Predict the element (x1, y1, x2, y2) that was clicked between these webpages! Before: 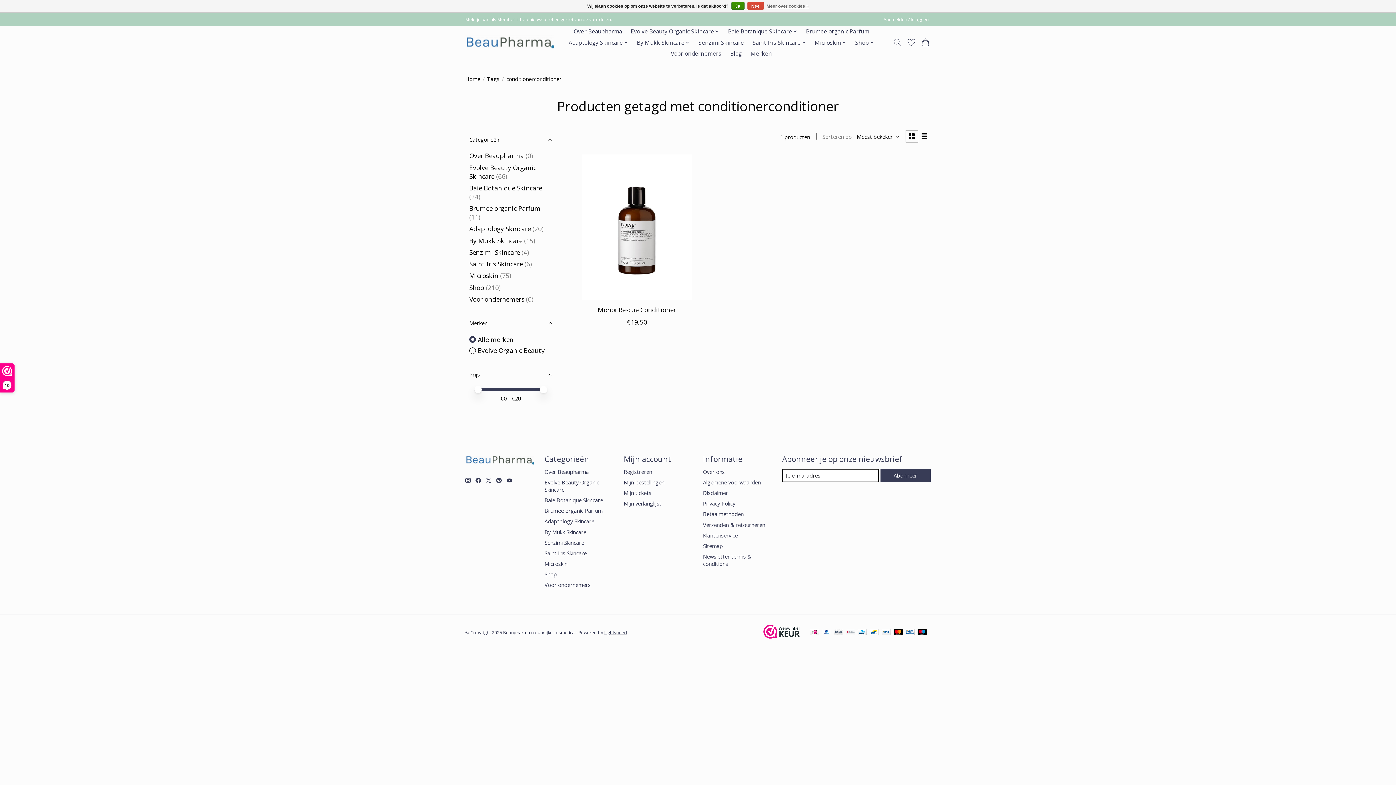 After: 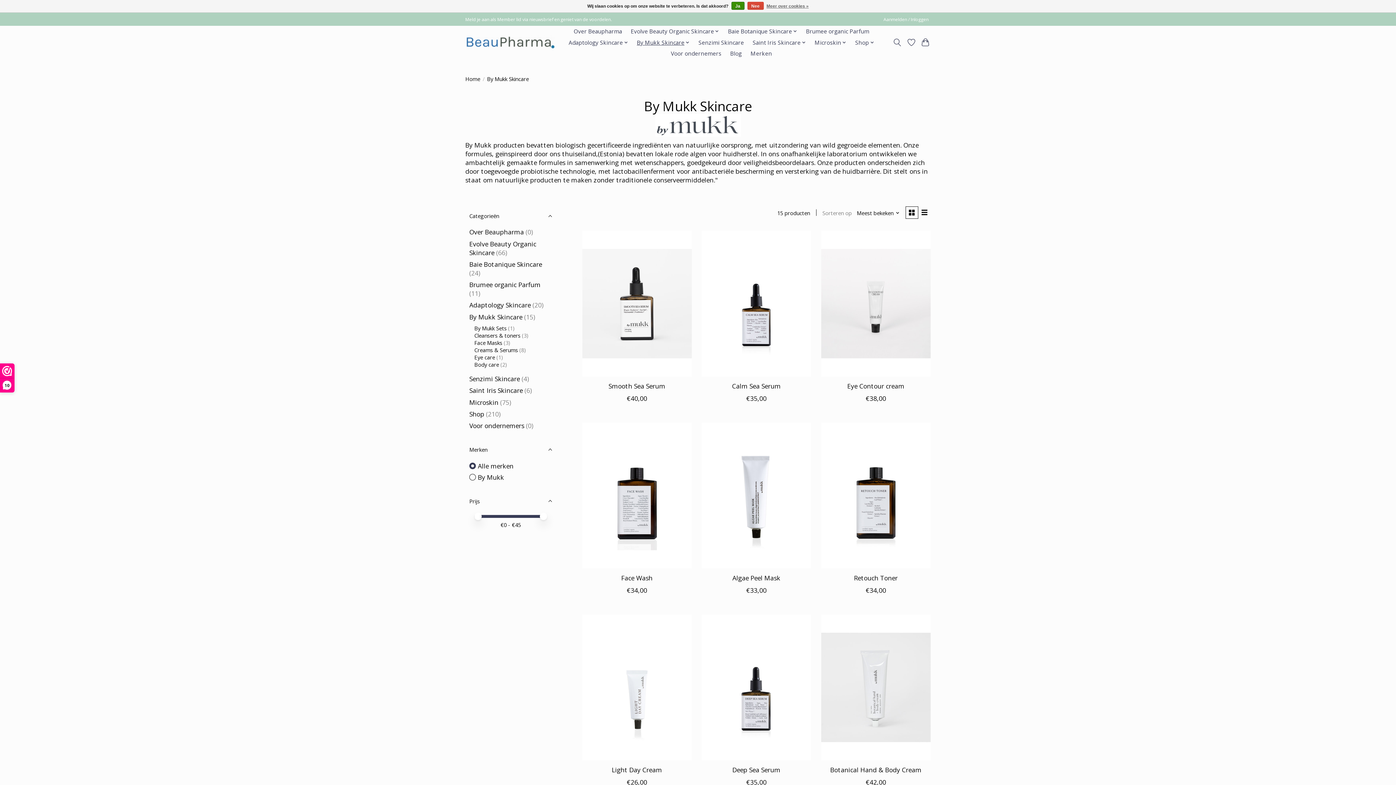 Action: bbox: (634, 36, 692, 48) label: By Mukk Skincare